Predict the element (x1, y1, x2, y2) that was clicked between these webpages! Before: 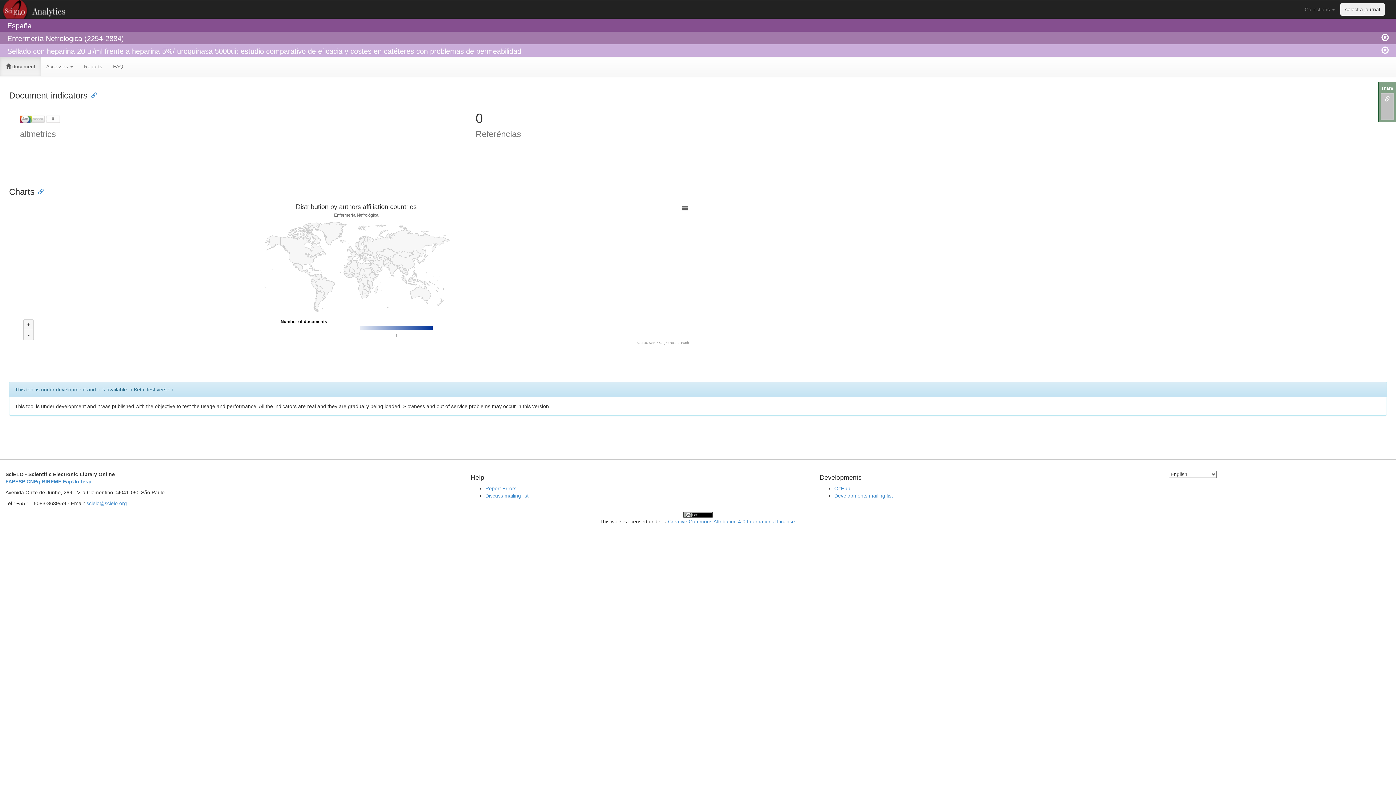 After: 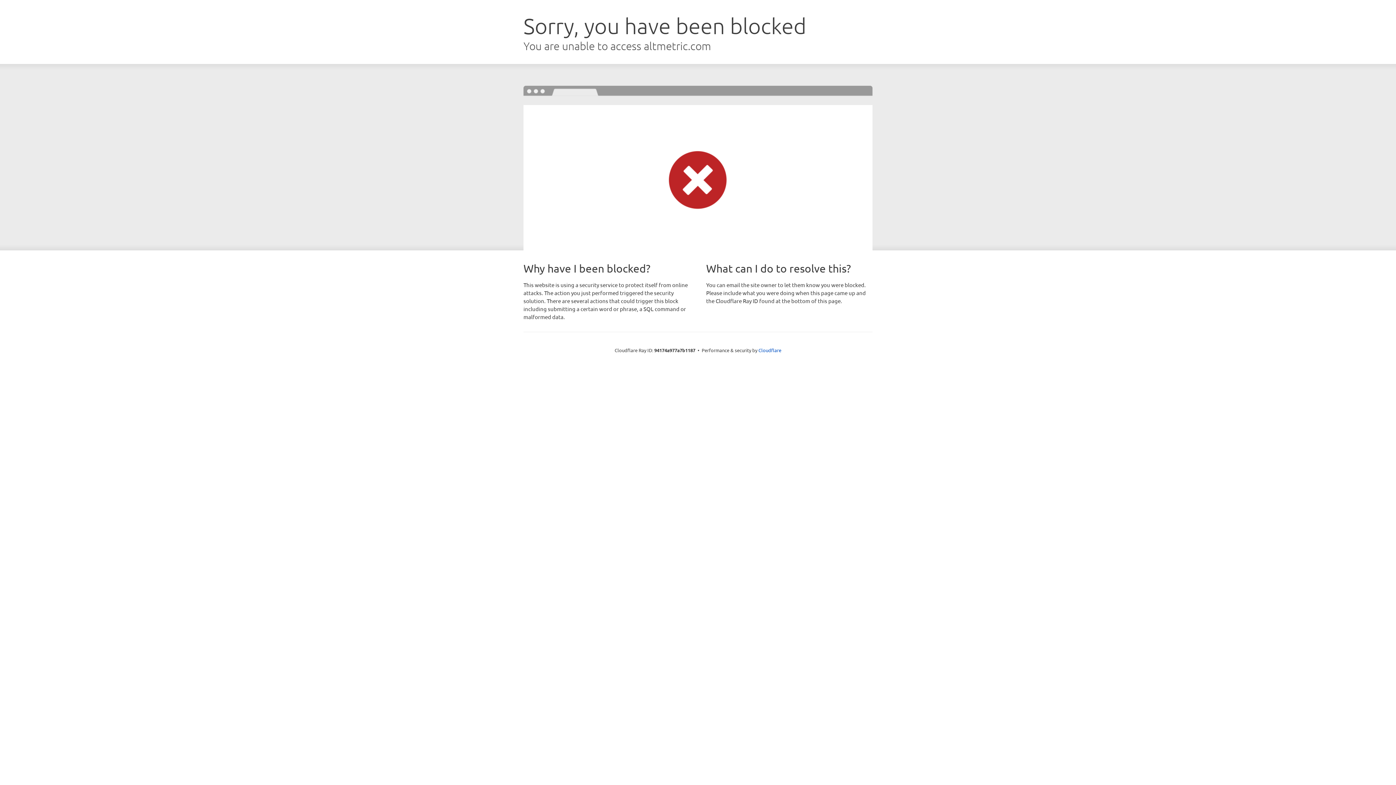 Action: bbox: (20, 115, 60, 122)